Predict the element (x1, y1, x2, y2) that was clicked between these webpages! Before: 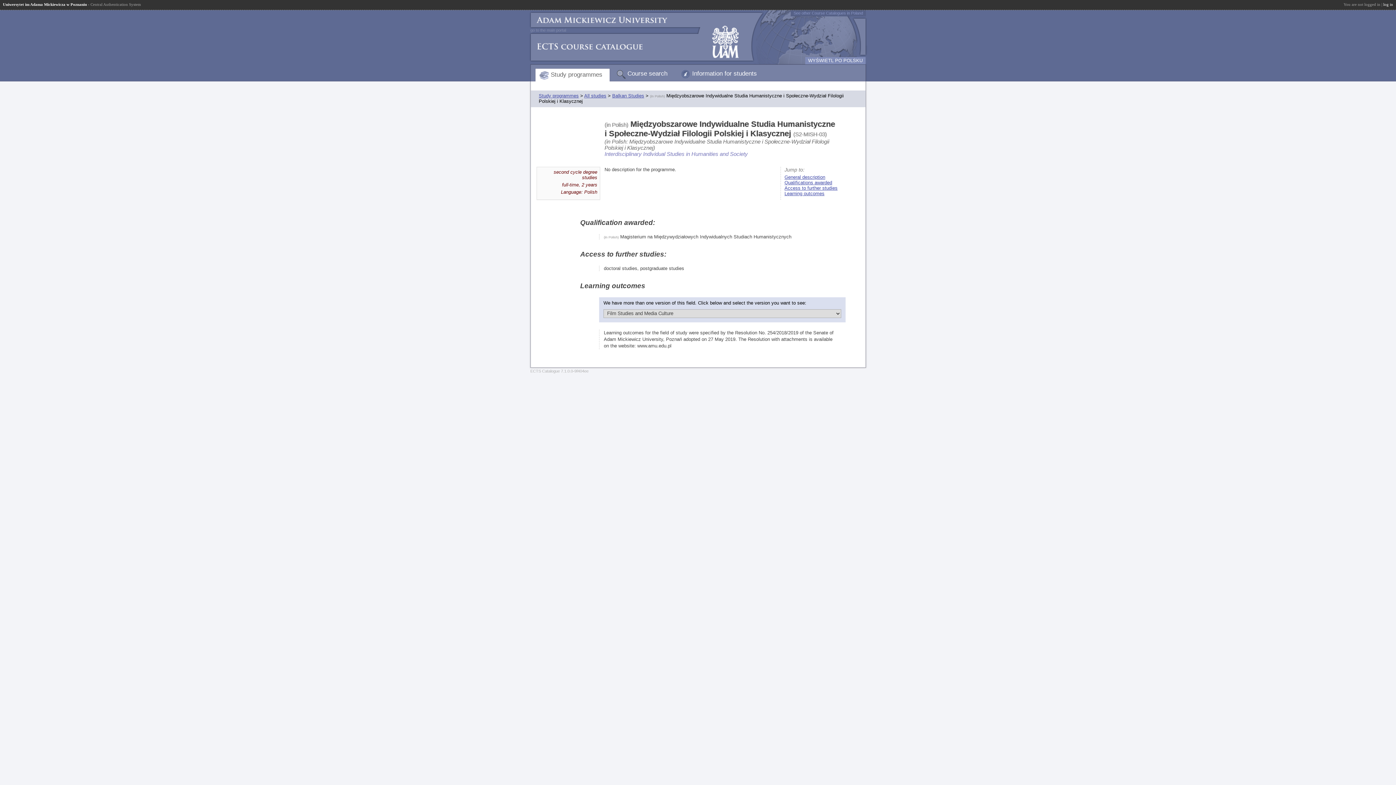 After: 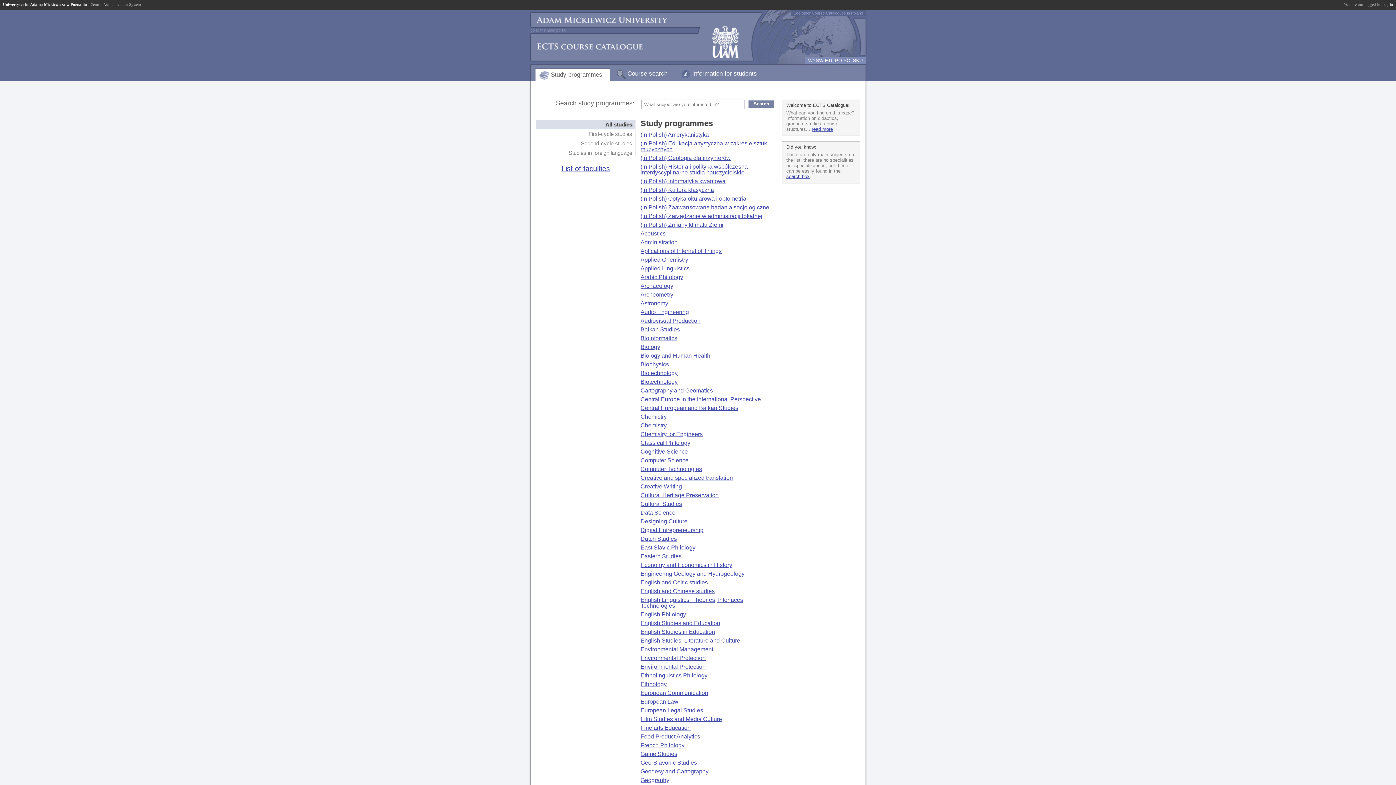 Action: bbox: (538, 93, 578, 98) label: Study programmes